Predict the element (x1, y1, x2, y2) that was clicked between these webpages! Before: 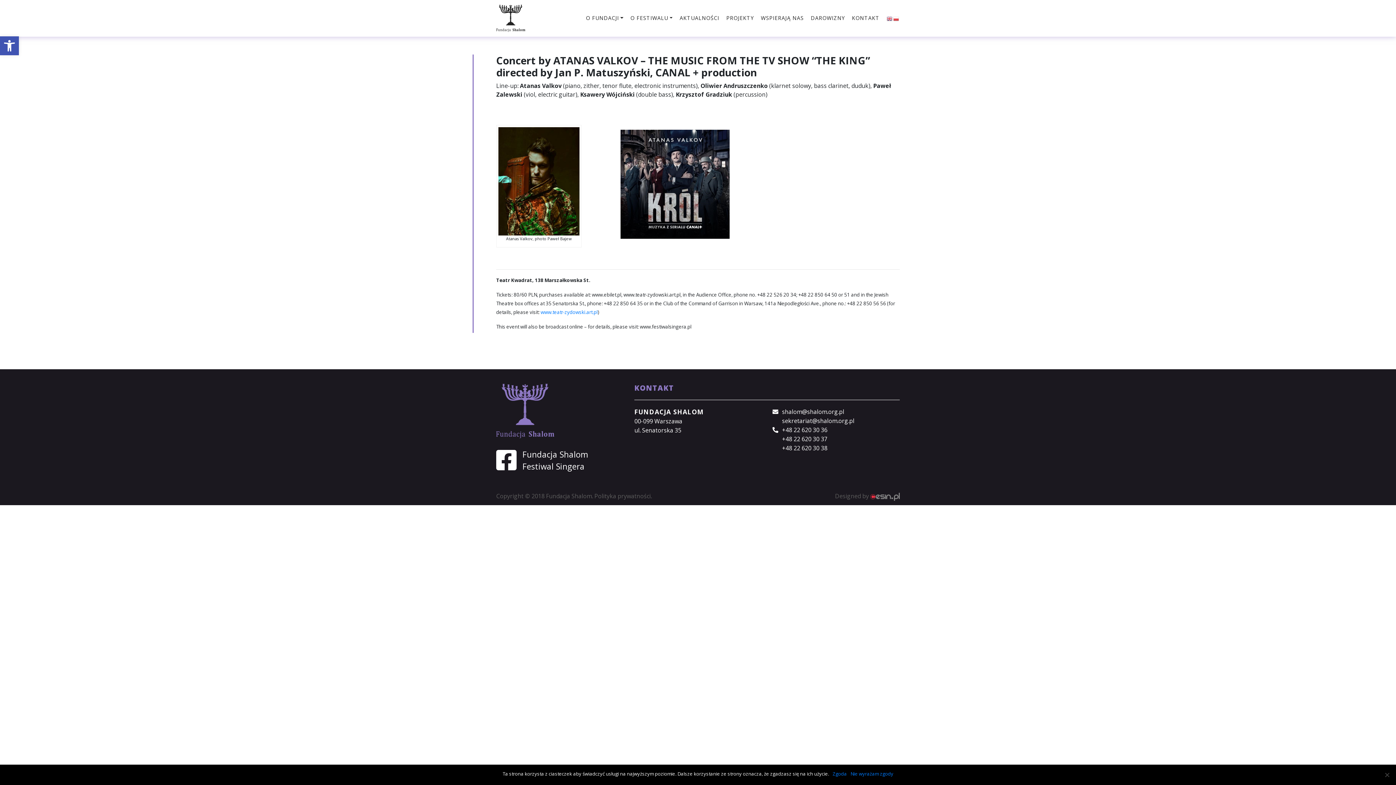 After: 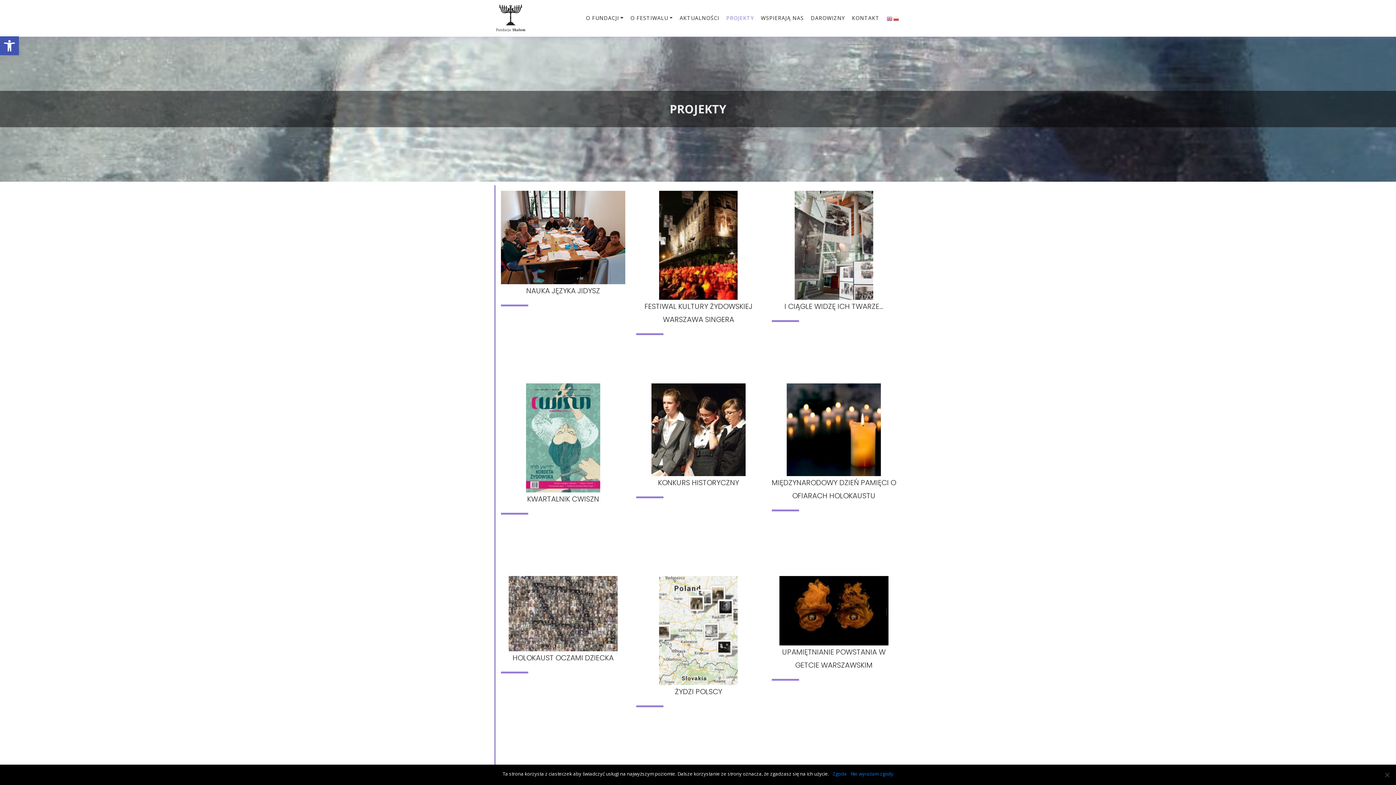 Action: bbox: (723, 10, 757, 25) label: PROJEKTY